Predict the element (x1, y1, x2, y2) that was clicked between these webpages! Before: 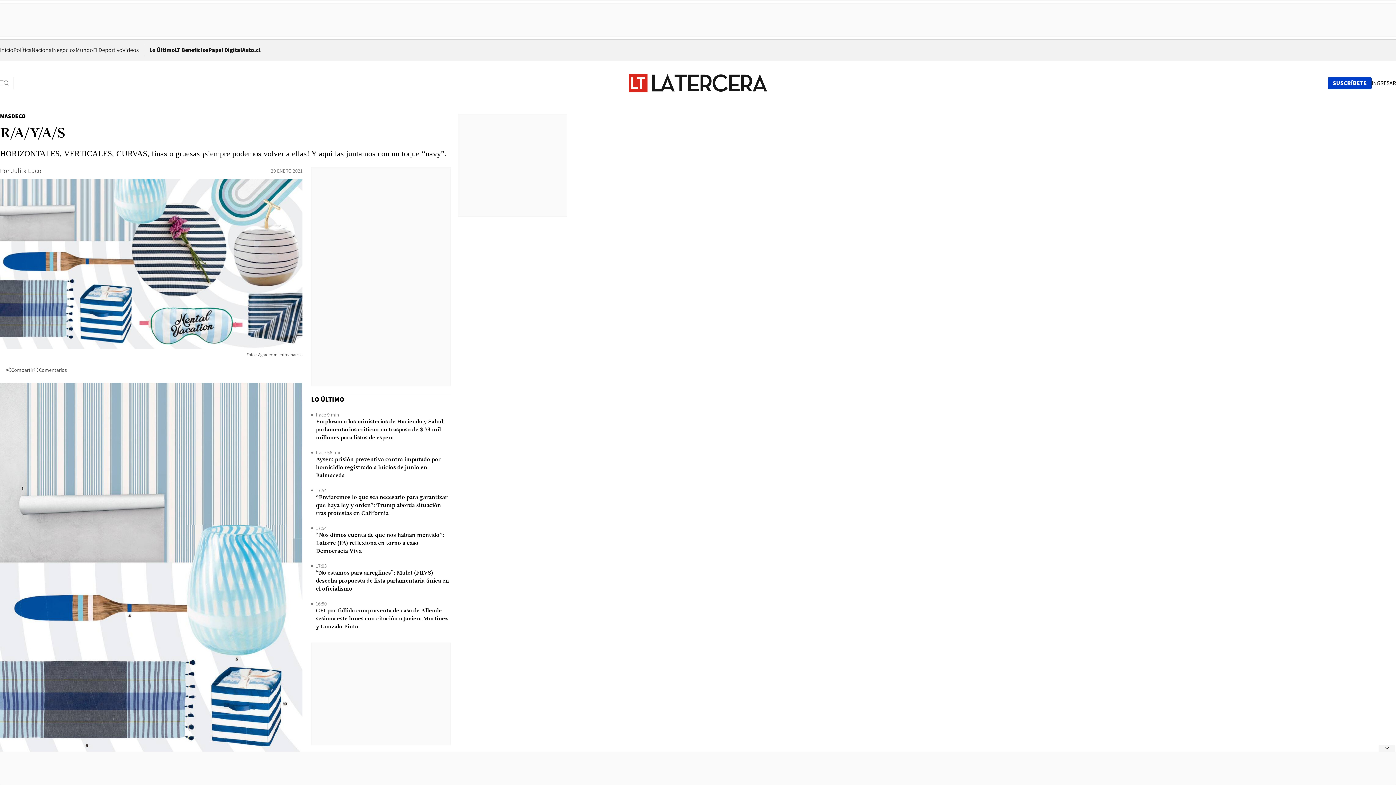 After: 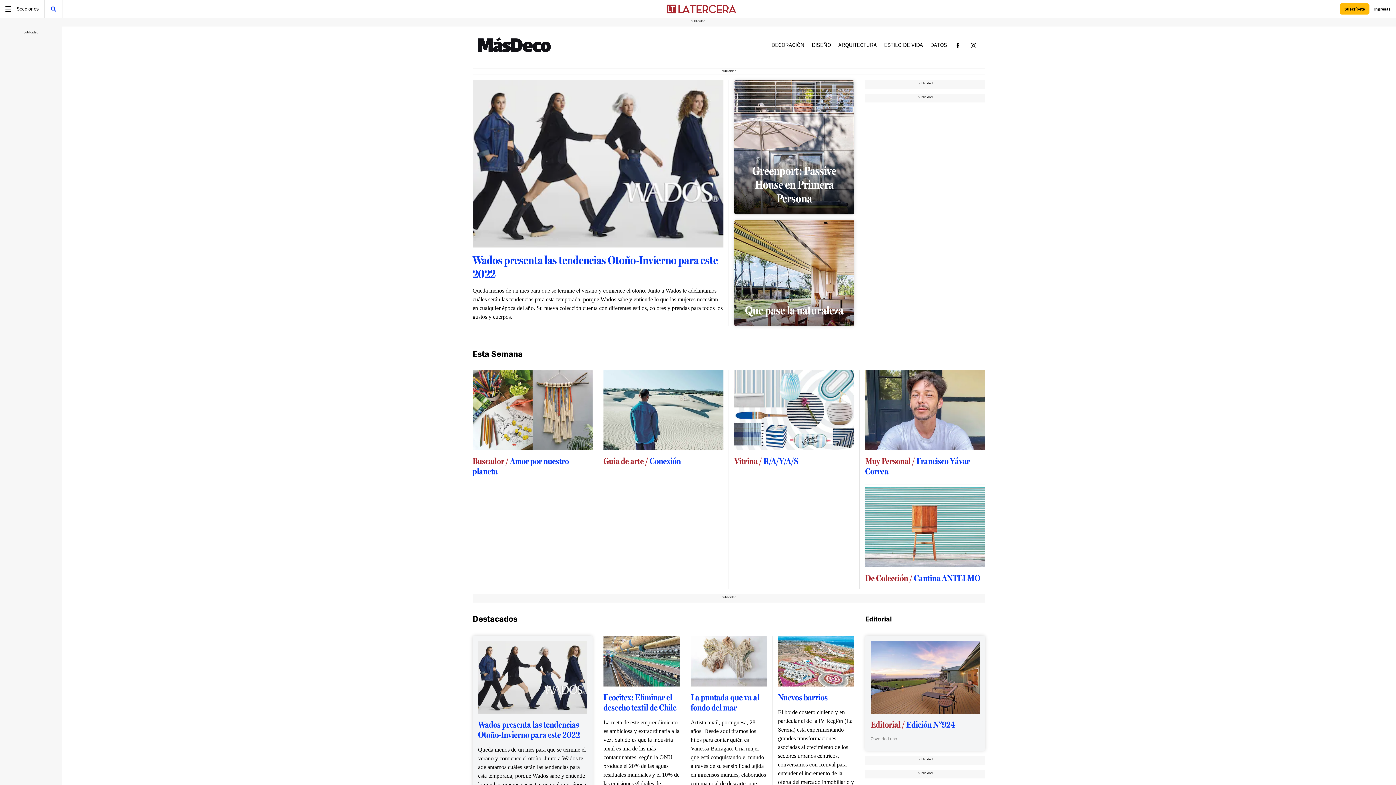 Action: label: MASDECO bbox: (0, 112, 25, 120)